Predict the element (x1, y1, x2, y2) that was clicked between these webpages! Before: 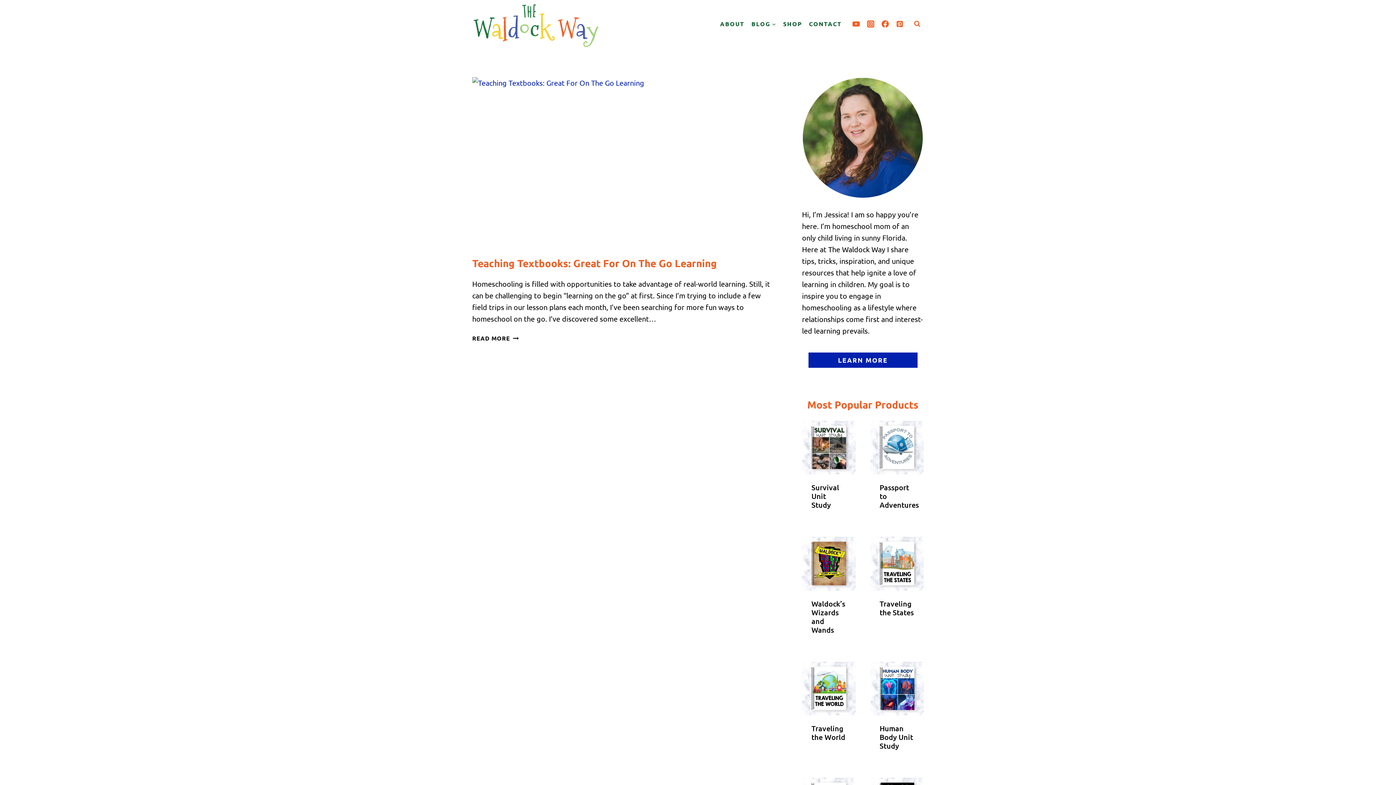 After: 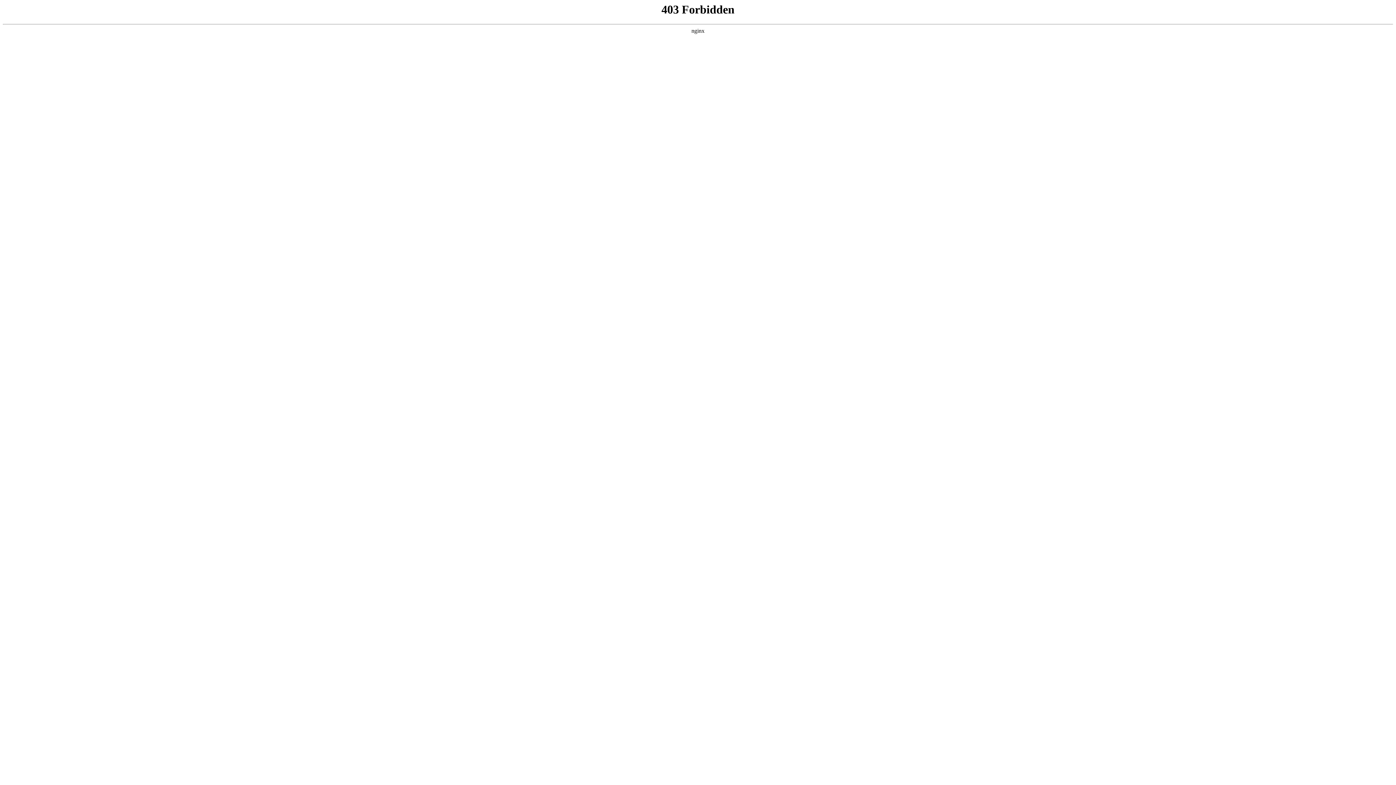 Action: label: Passport to Adventures bbox: (879, 480, 914, 509)